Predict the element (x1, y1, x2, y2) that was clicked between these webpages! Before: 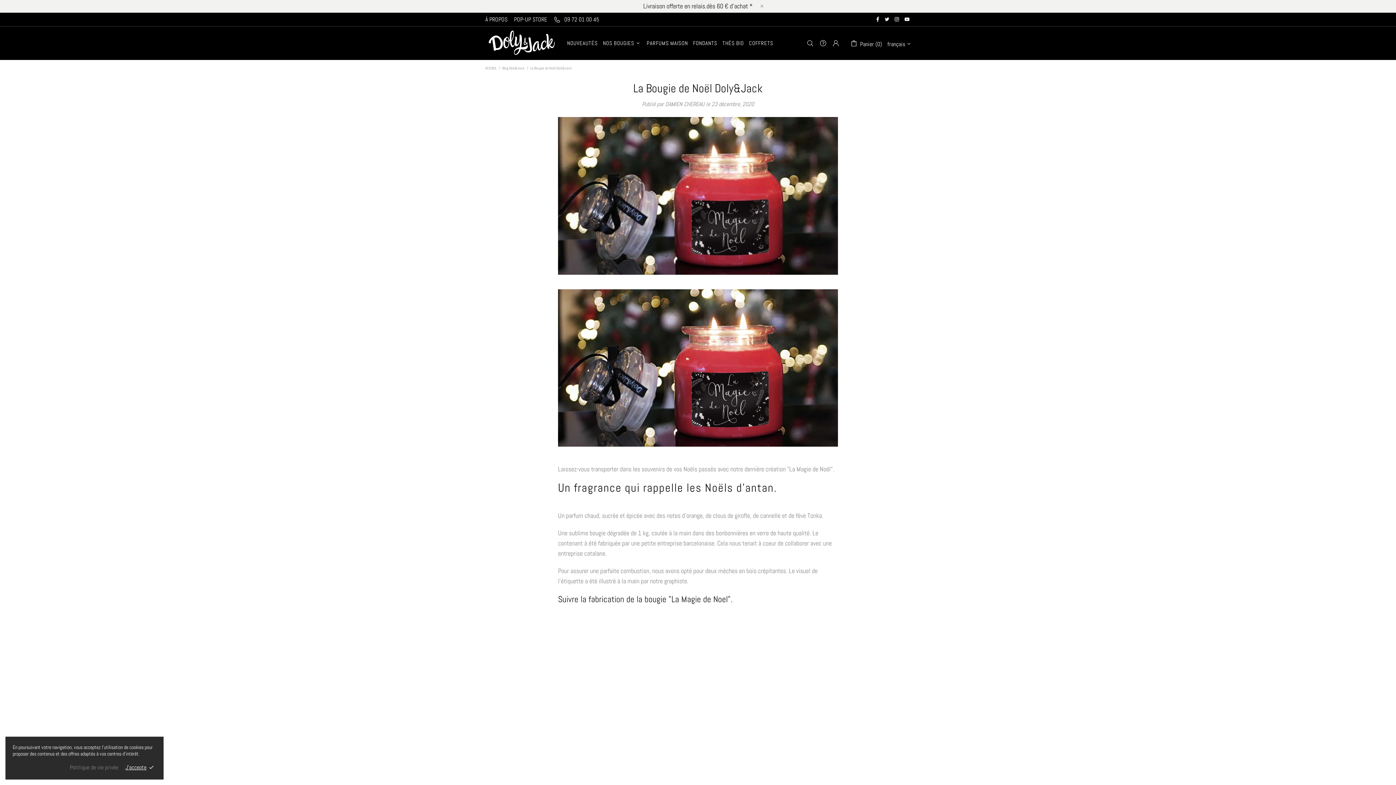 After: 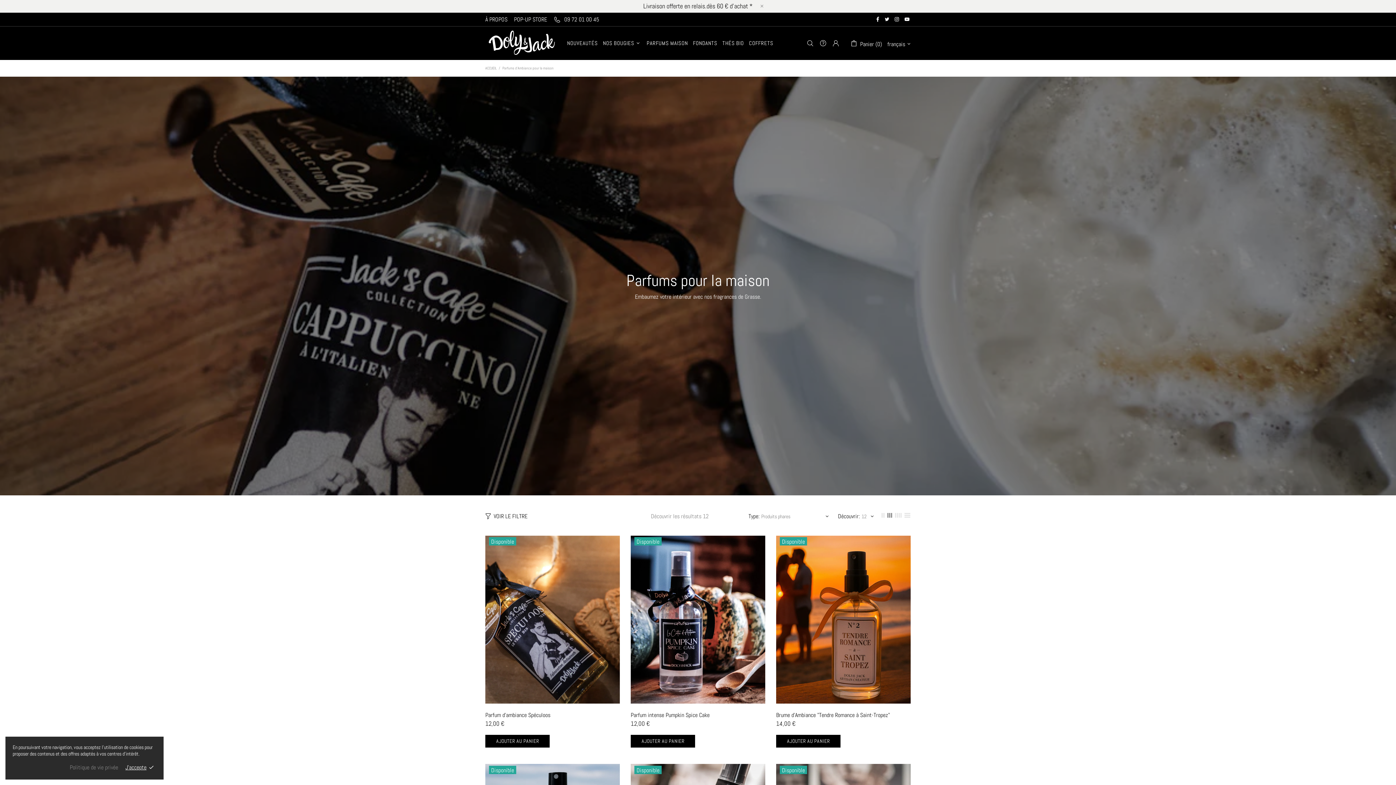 Action: bbox: (644, 26, 690, 60) label: PARFUMS MAISON